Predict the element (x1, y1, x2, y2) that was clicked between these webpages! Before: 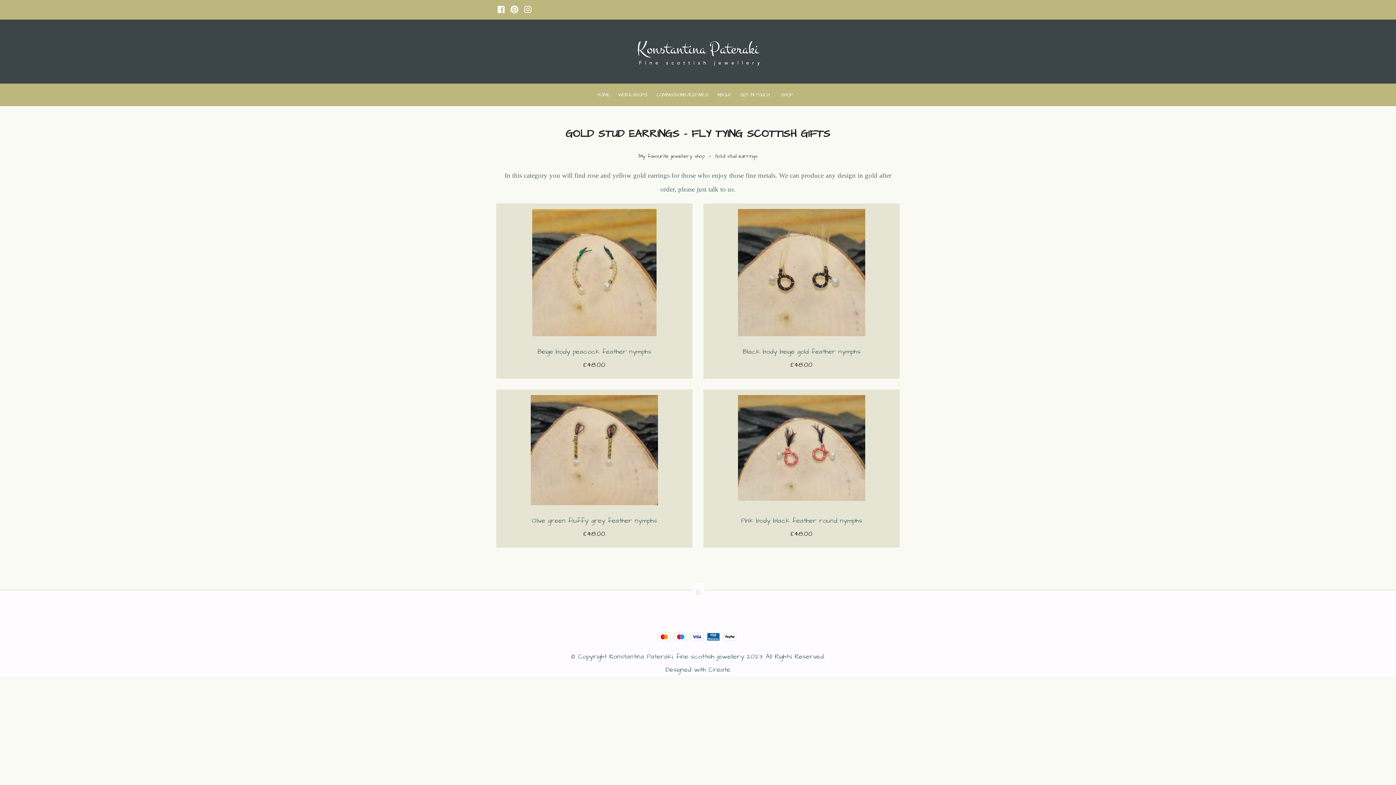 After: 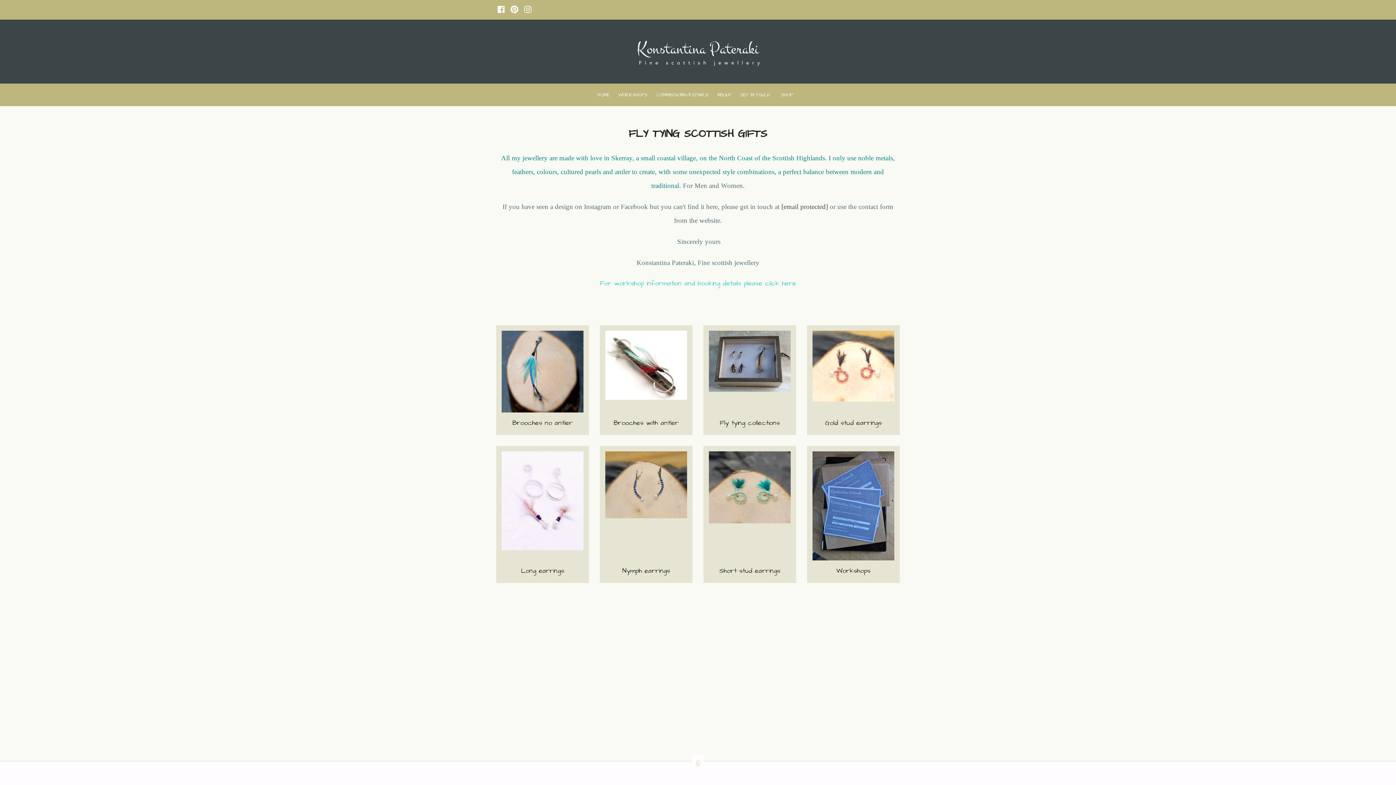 Action: label: SHOP bbox: (776, 87, 797, 102)